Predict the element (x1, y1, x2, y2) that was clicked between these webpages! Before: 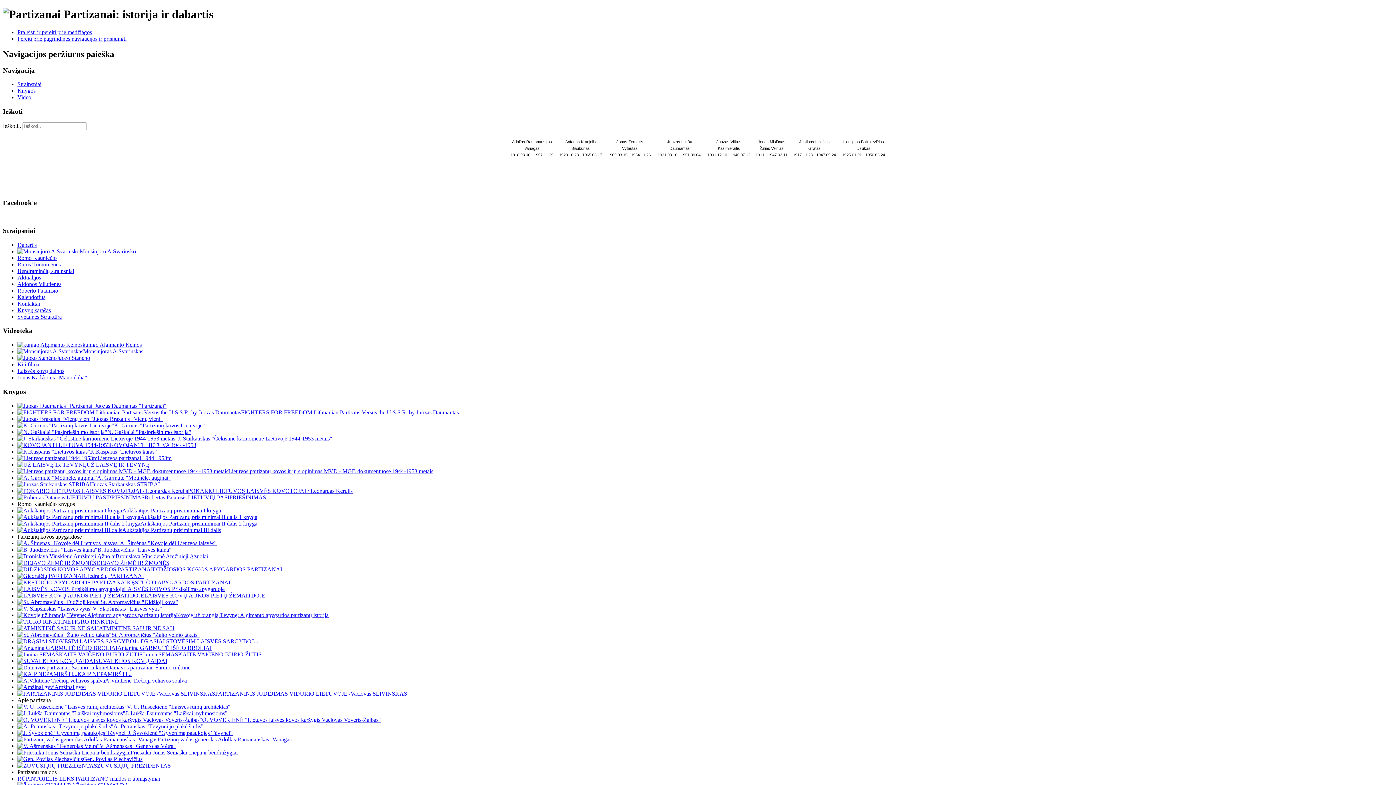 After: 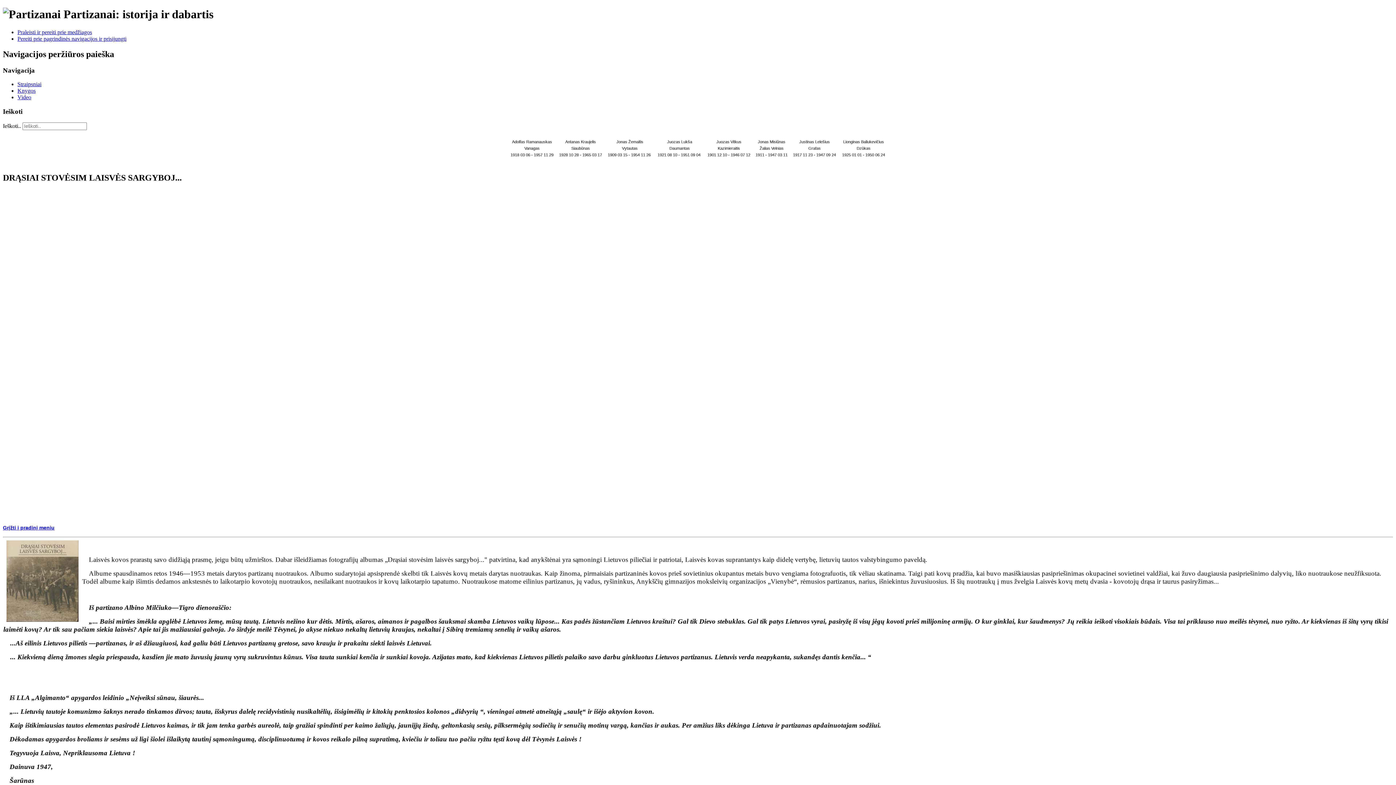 Action: label: DRĄSIAI STOVĖSIM LAISVĖS SARGYBOJ... bbox: (17, 638, 258, 644)